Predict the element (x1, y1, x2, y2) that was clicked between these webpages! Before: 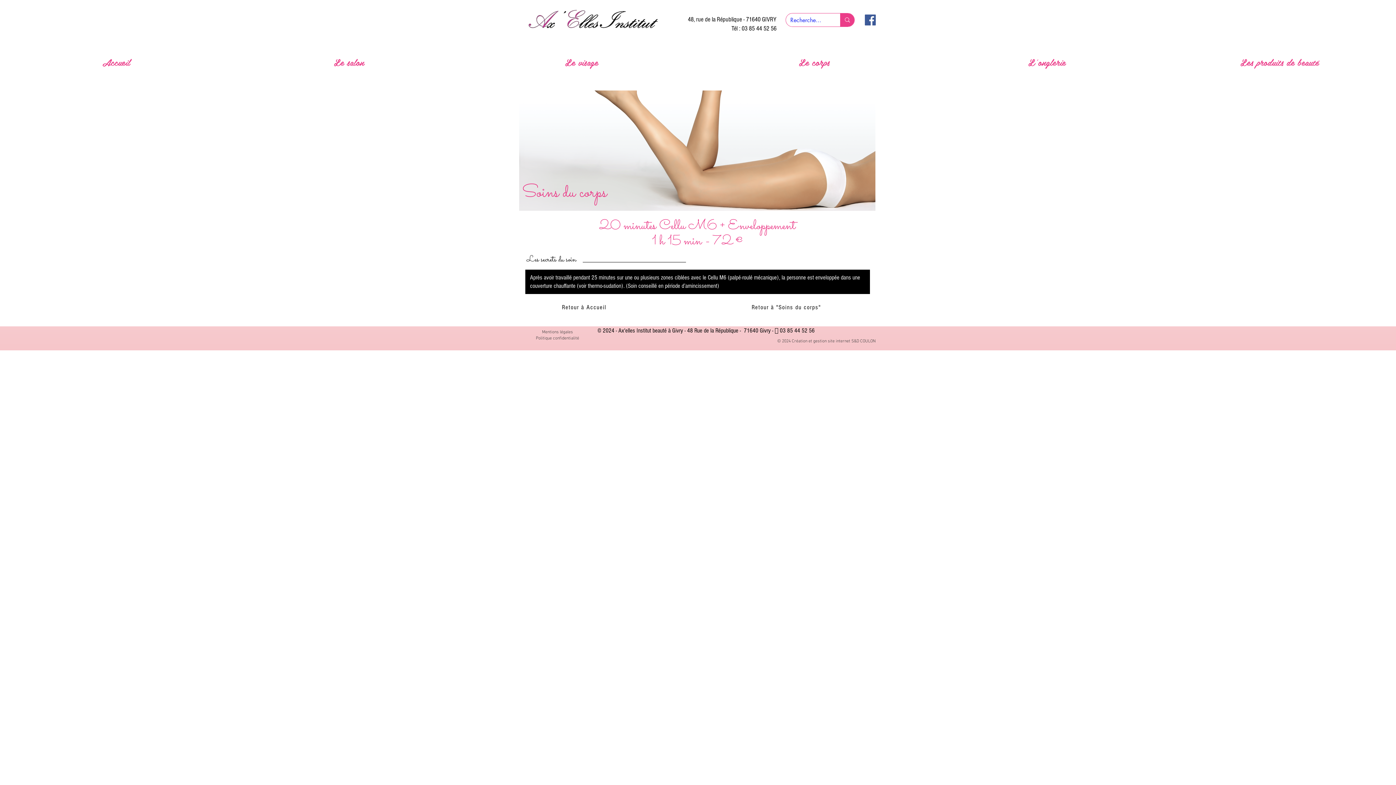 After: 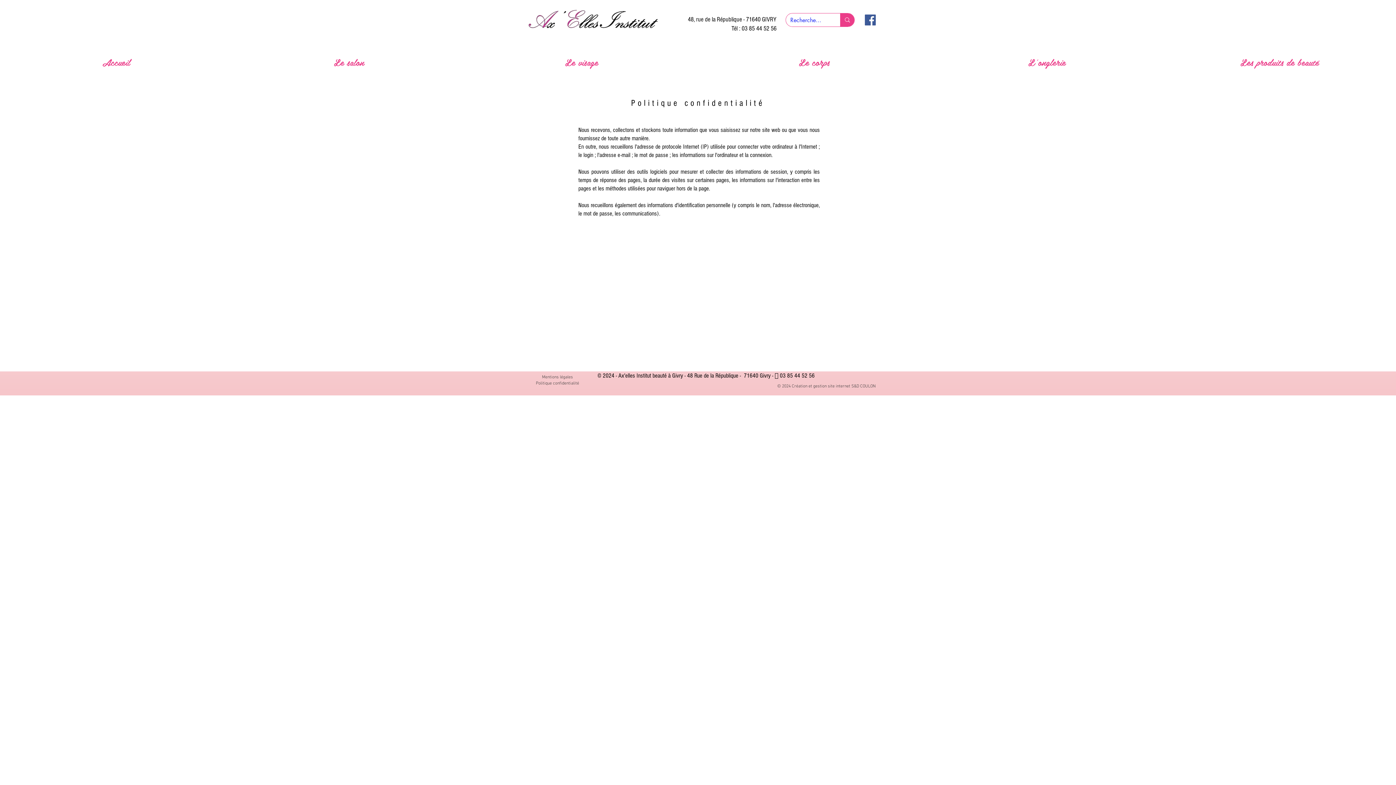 Action: label: Politique confidentialité bbox: (536, 336, 579, 341)